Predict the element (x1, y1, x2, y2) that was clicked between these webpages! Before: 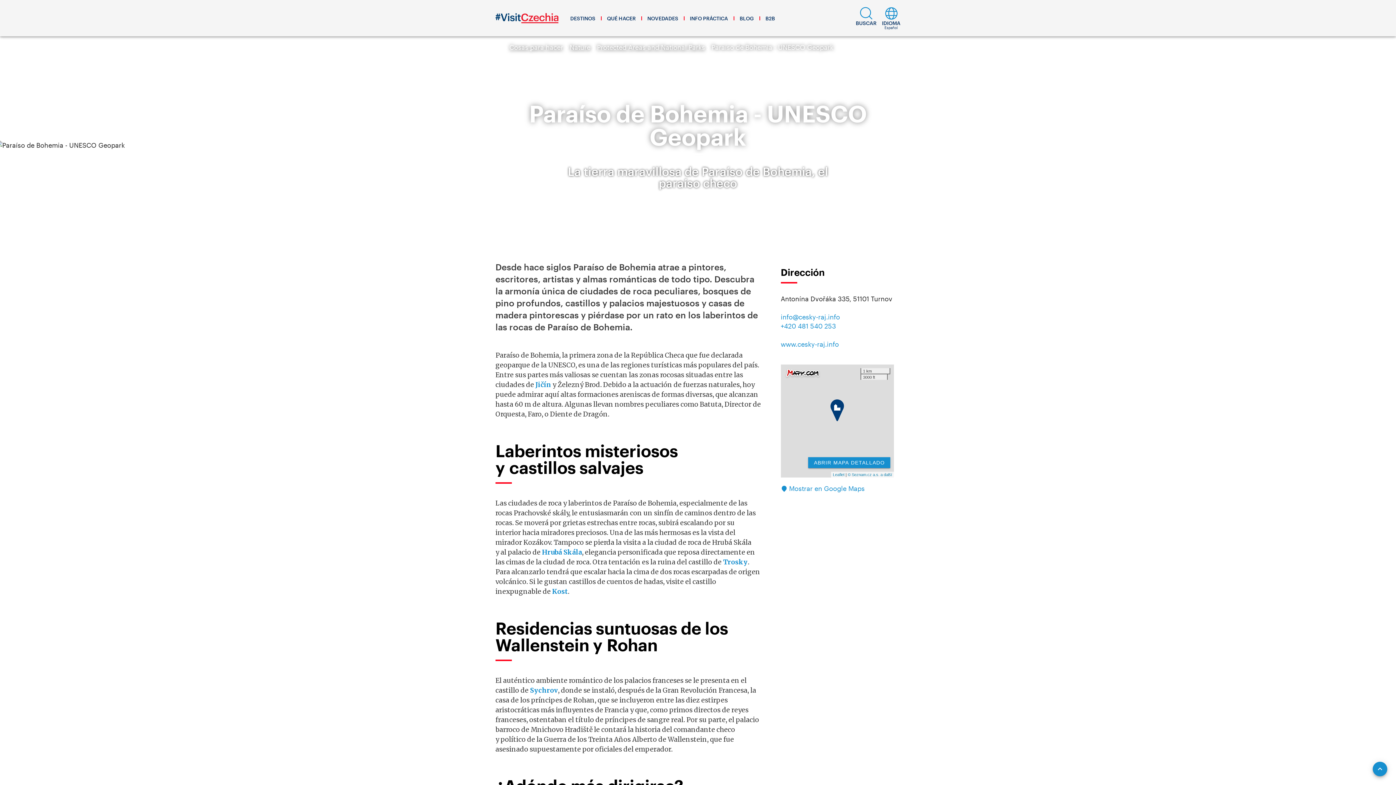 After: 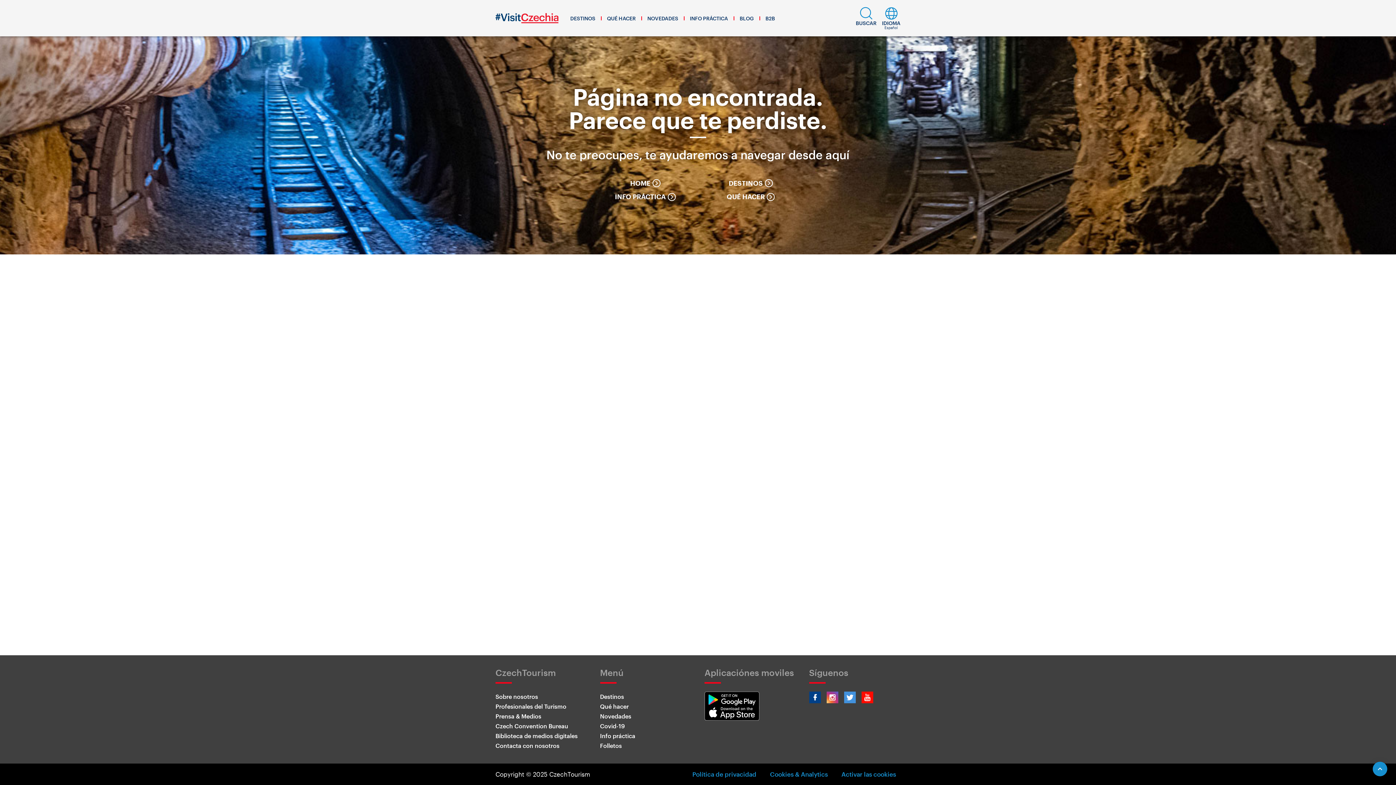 Action: bbox: (723, 558, 748, 566) label: Trosky